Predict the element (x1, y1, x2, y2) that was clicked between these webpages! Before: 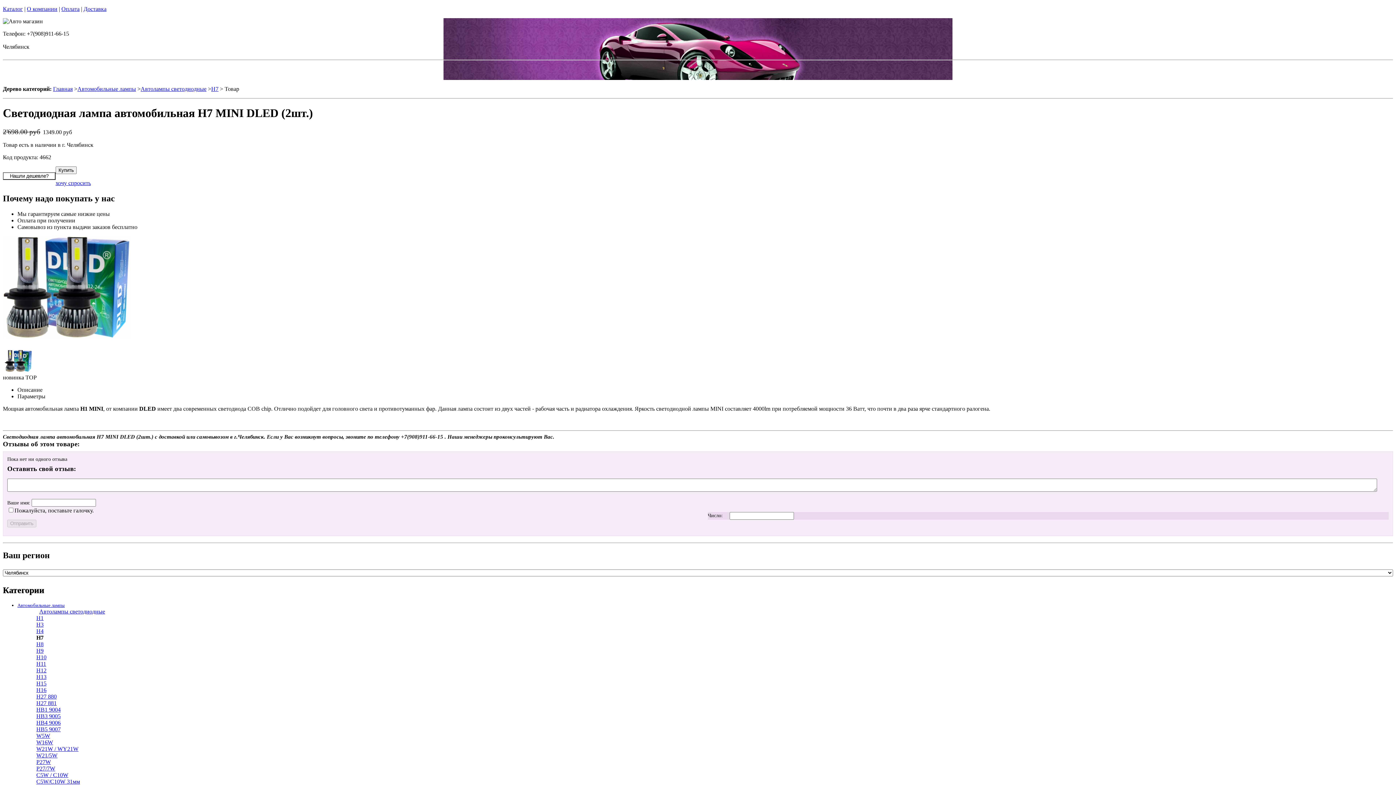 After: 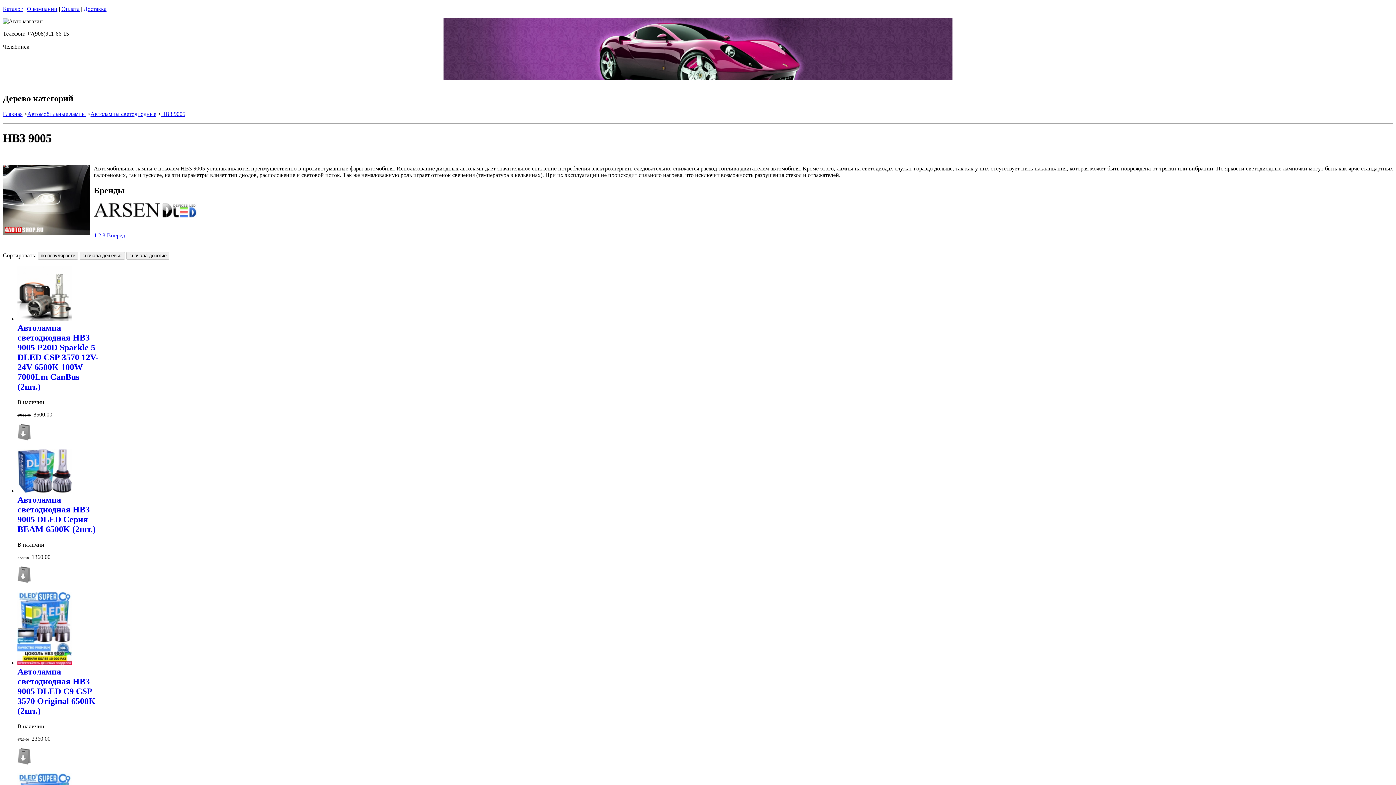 Action: label: HB3 9005 bbox: (36, 713, 60, 719)